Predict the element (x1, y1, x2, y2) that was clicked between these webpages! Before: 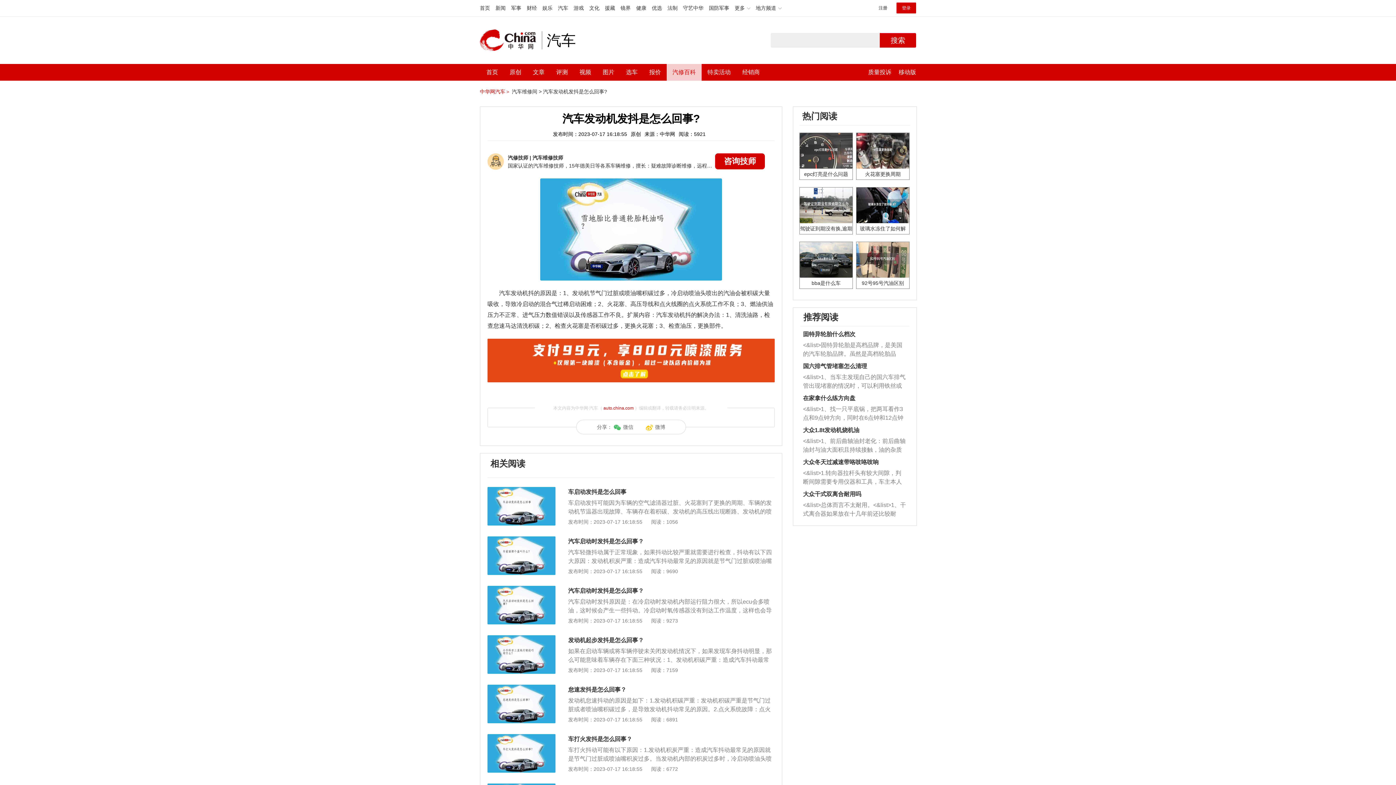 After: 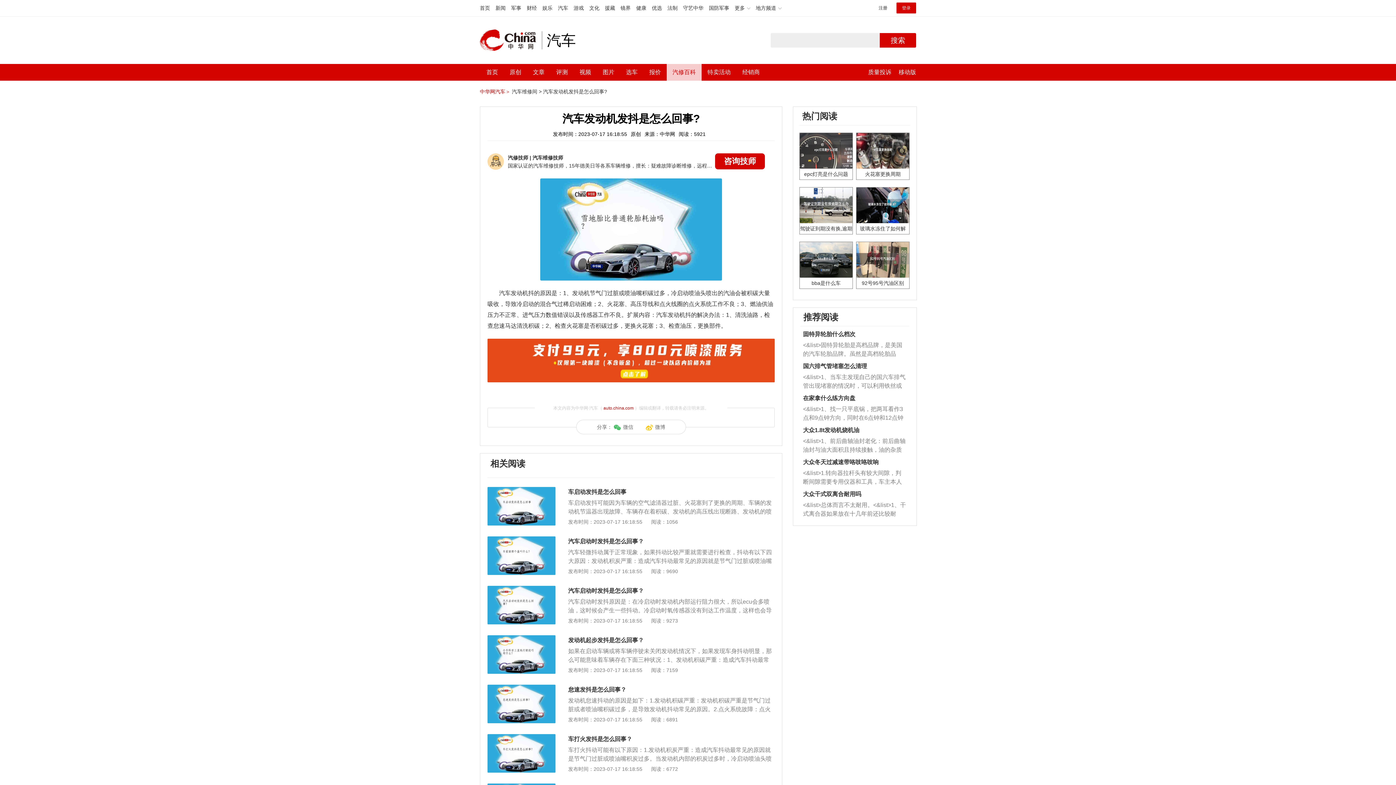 Action: bbox: (803, 437, 906, 454) label: <&list>1、前后曲轴油封老化：前后曲轴油封与油大面积且持续接触，油的杂质和发动机内持续温度变化使其密封效果逐渐减弱，导致渗油或漏油。<&list>2、活塞间隙过大：积碳会使活塞环与缸体的间隙扩大，导致机油流入燃烧室中，造成烧机油。<&list>3、机油粘度。使用机油粘度过小的话，同样会有烧机油现象，机油粘度过小具有很好的流动性，容易窜入到气缸内，参与燃烧。<&list>4、机油量。机油量过多，机油压力过大，会将部分机油压入气缸内，也会出现烧机油。<&list>5、机油滤清器堵塞：会导致进气不畅，使进气压力下降，形成负压，使机油在负压的情况下吸入燃烧室引起烧机油。<&list>6、正时齿轮或链条磨损：正时齿轮或链条的磨损会引起气阀和曲轴的正时不同步。由于轮齿或链条磨损产生的过量侧隙，使得发动机的调节无法实现：前一圈的正时和下一圈可能就不一样。当气阀和活塞的运动不同步时，会造成过大的机油消耗。解决方法：更换正时齿轮或链条。<&list>7、内垫圈、进风口破裂：新的发动机设计中，经常采用各种由金属和其他材料构成的复合材料，由于不同材料热胀冷缩程度的差异，长时间运行后，填料和密封中会产生热应力疲劳或破裂，也导致油耗水平上升。<&list>8、机油品质不达标：机油品质不达标也是烧机油的原因之一，机油品质不达标，润滑效果就会减弱，再加上积碳的累积，会让机油失去润滑效果，就容易对缸壁造成磨损，磨损会让发动机的温度升高，很快就容易出现拉缸、报废的情况。<&list>9、主轴承磨损或故障：磨损或有故障的主轴承会甩起过量的机油，并被甩至缸壁。随着轴承磨损的增加，会甩起更多机油。